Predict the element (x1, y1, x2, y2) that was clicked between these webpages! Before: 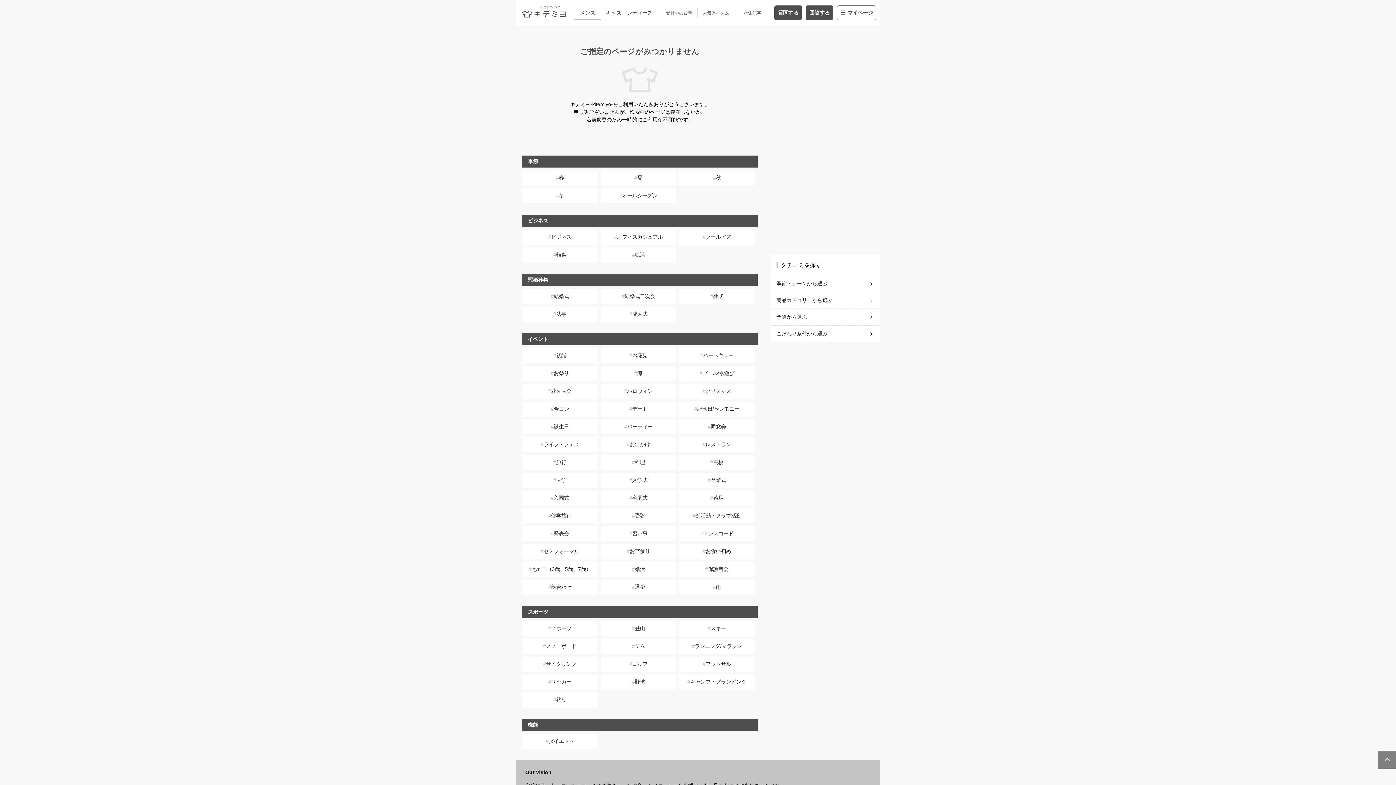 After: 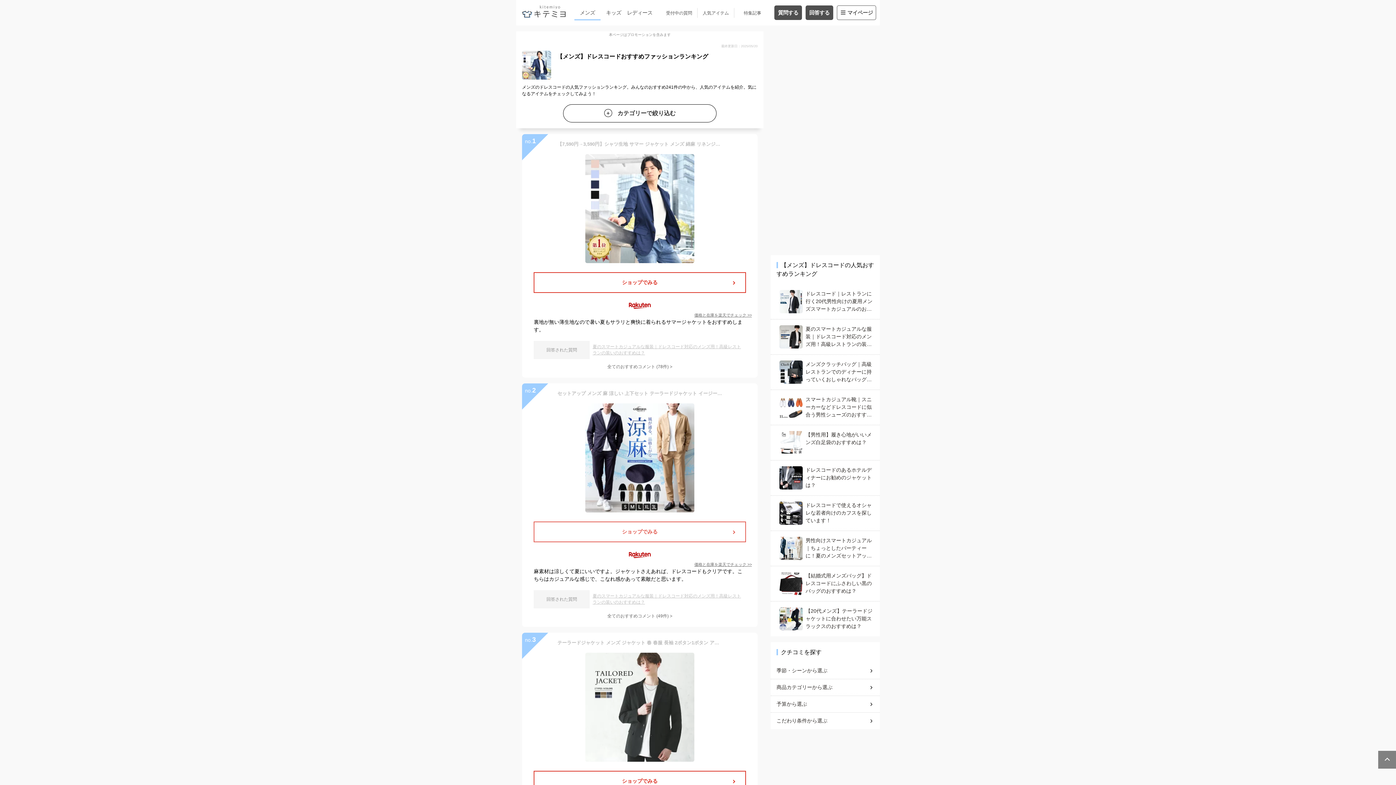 Action: label: ドレスコード bbox: (679, 526, 754, 541)